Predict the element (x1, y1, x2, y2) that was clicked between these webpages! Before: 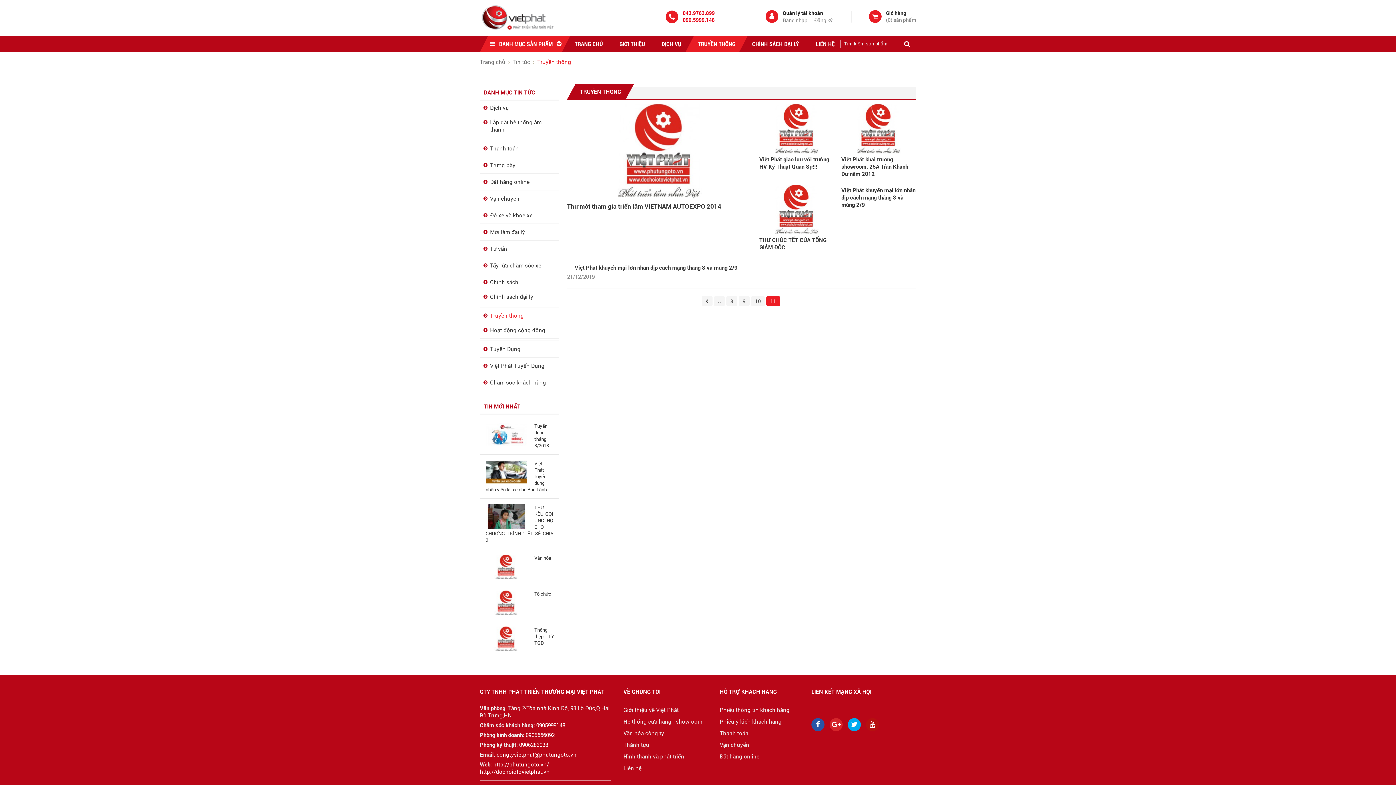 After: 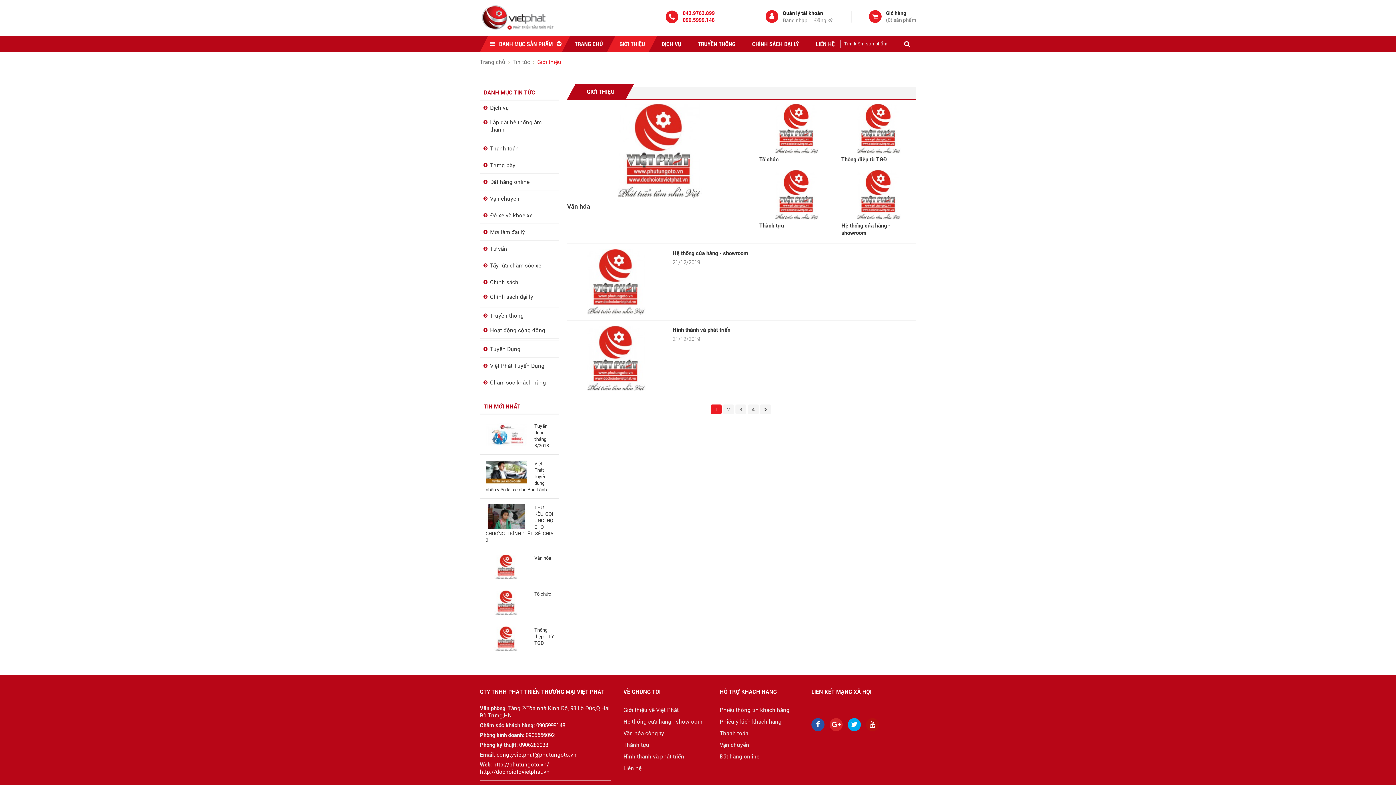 Action: label: GIỚI THIỆU bbox: (619, 40, 645, 47)